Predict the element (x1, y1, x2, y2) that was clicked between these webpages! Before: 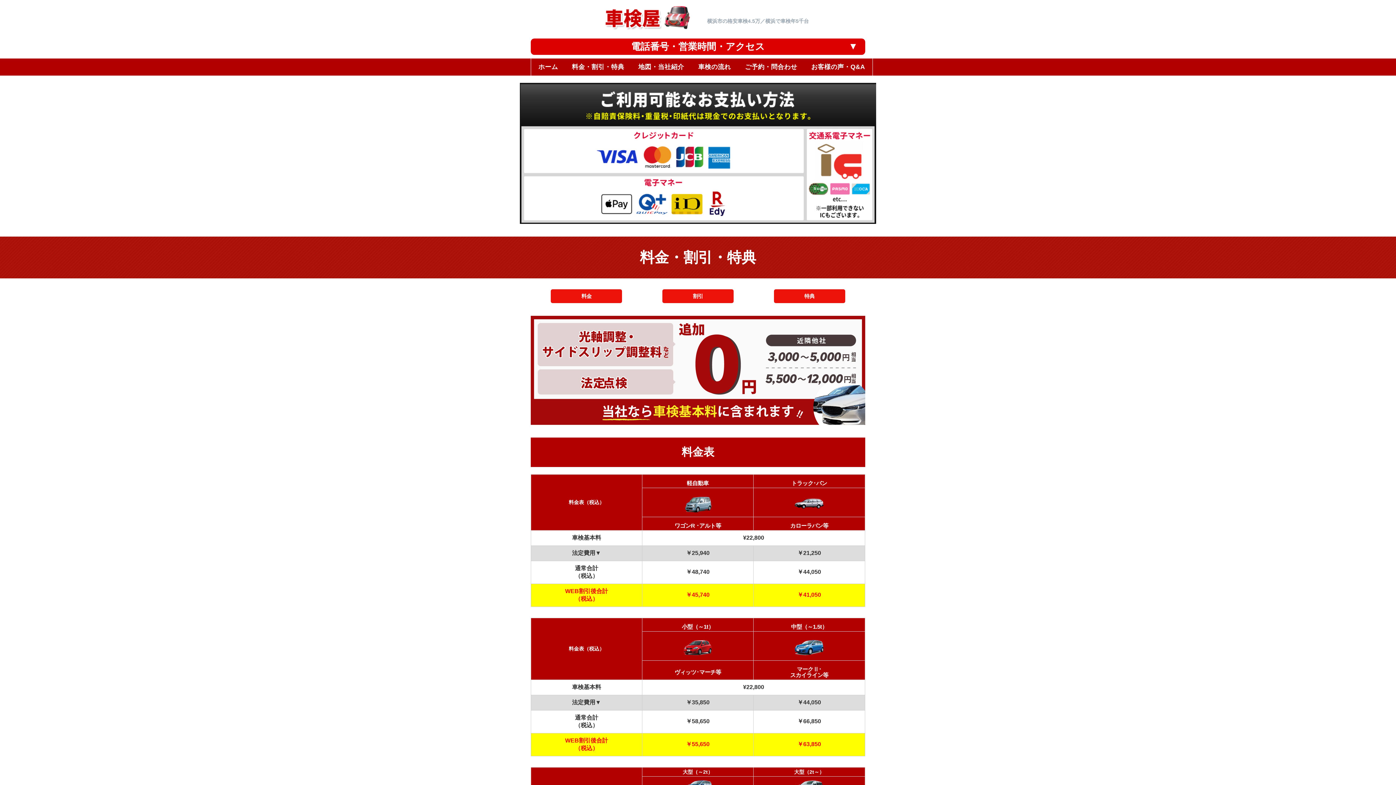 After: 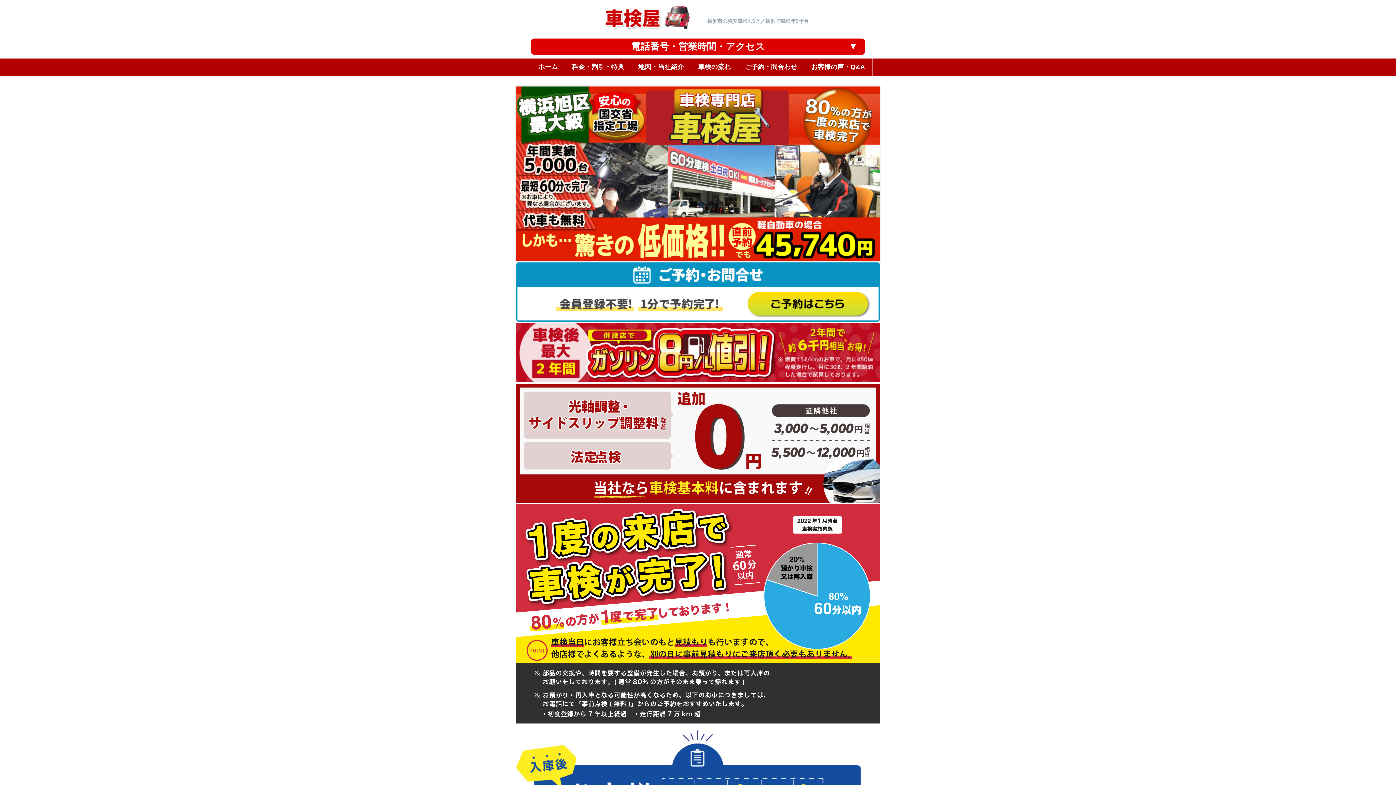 Action: bbox: (587, 25, 707, 32)